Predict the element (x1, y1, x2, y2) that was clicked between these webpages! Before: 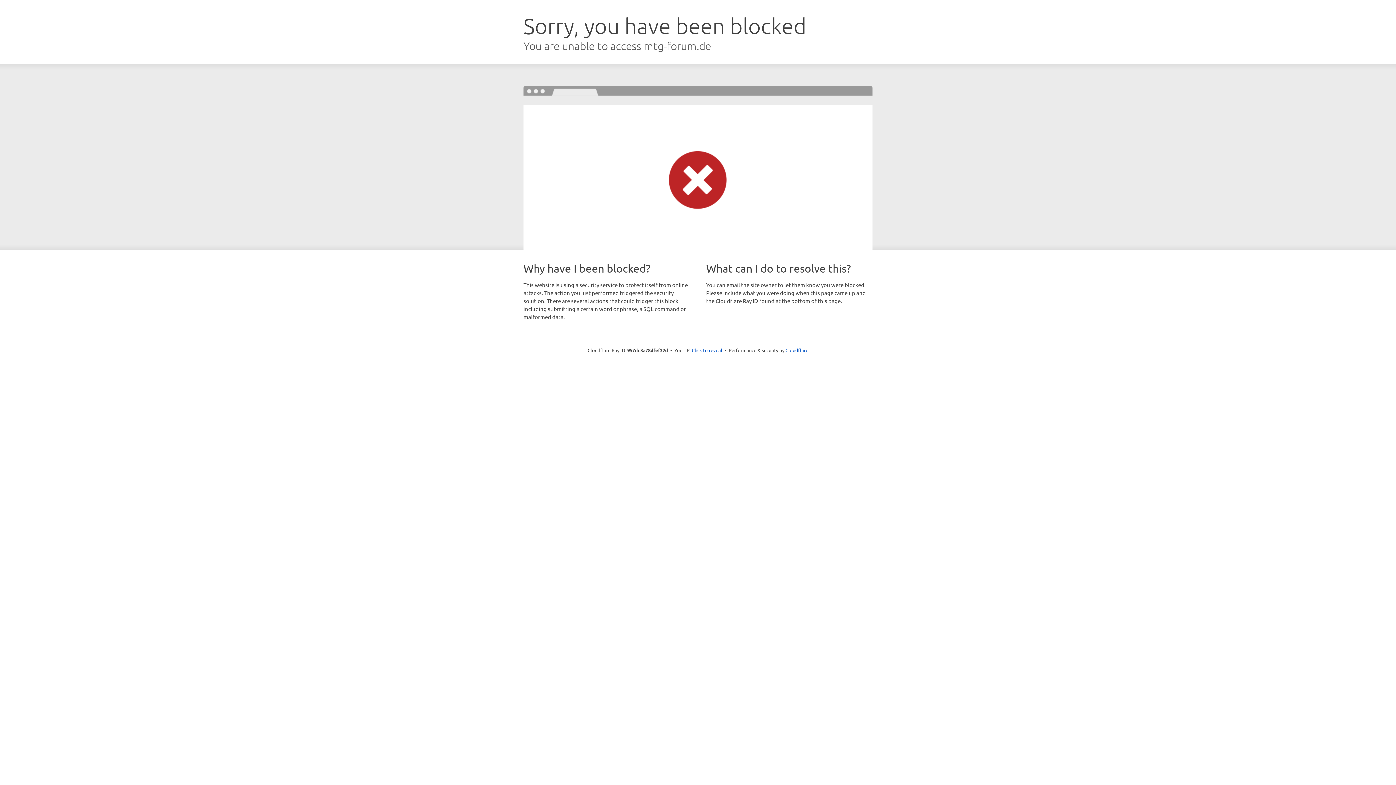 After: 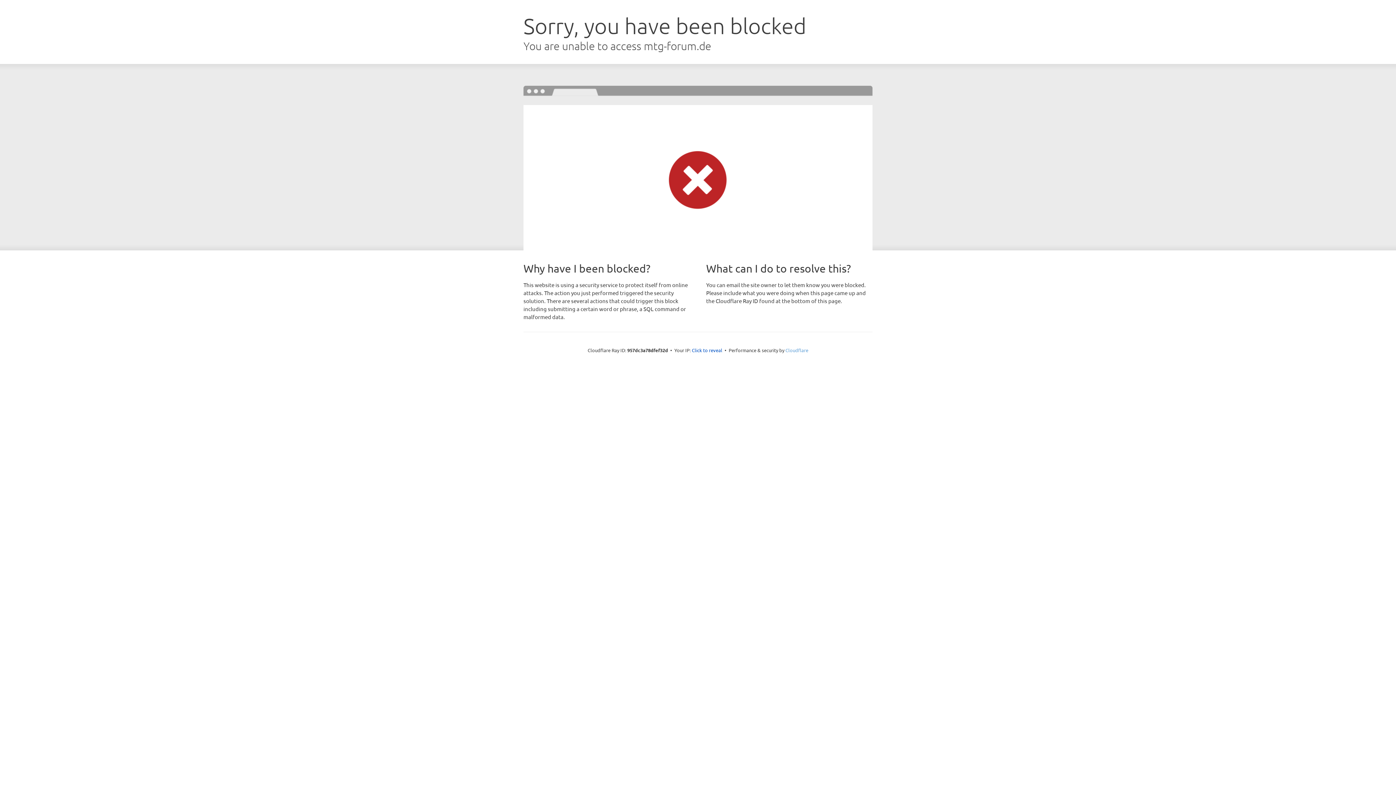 Action: bbox: (785, 347, 808, 353) label: Cloudflare